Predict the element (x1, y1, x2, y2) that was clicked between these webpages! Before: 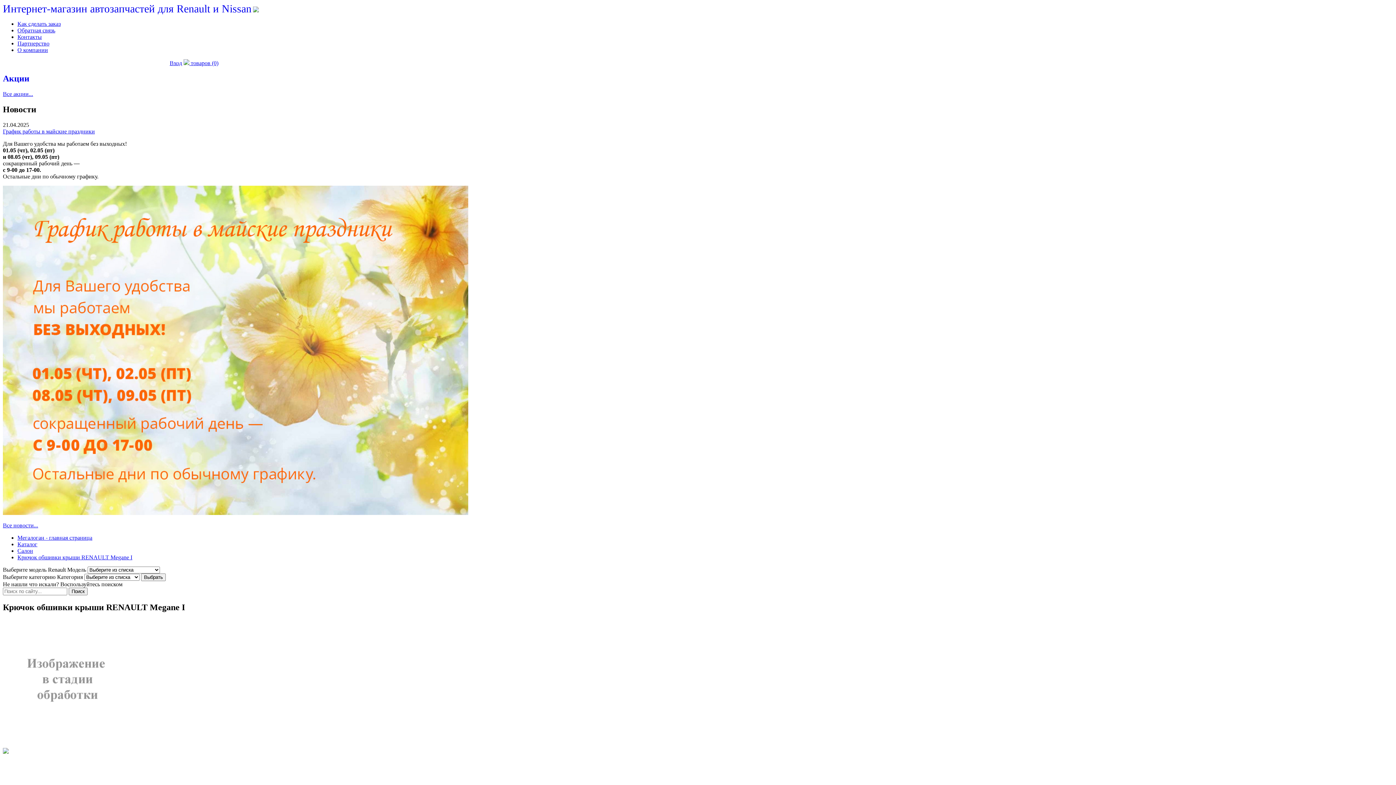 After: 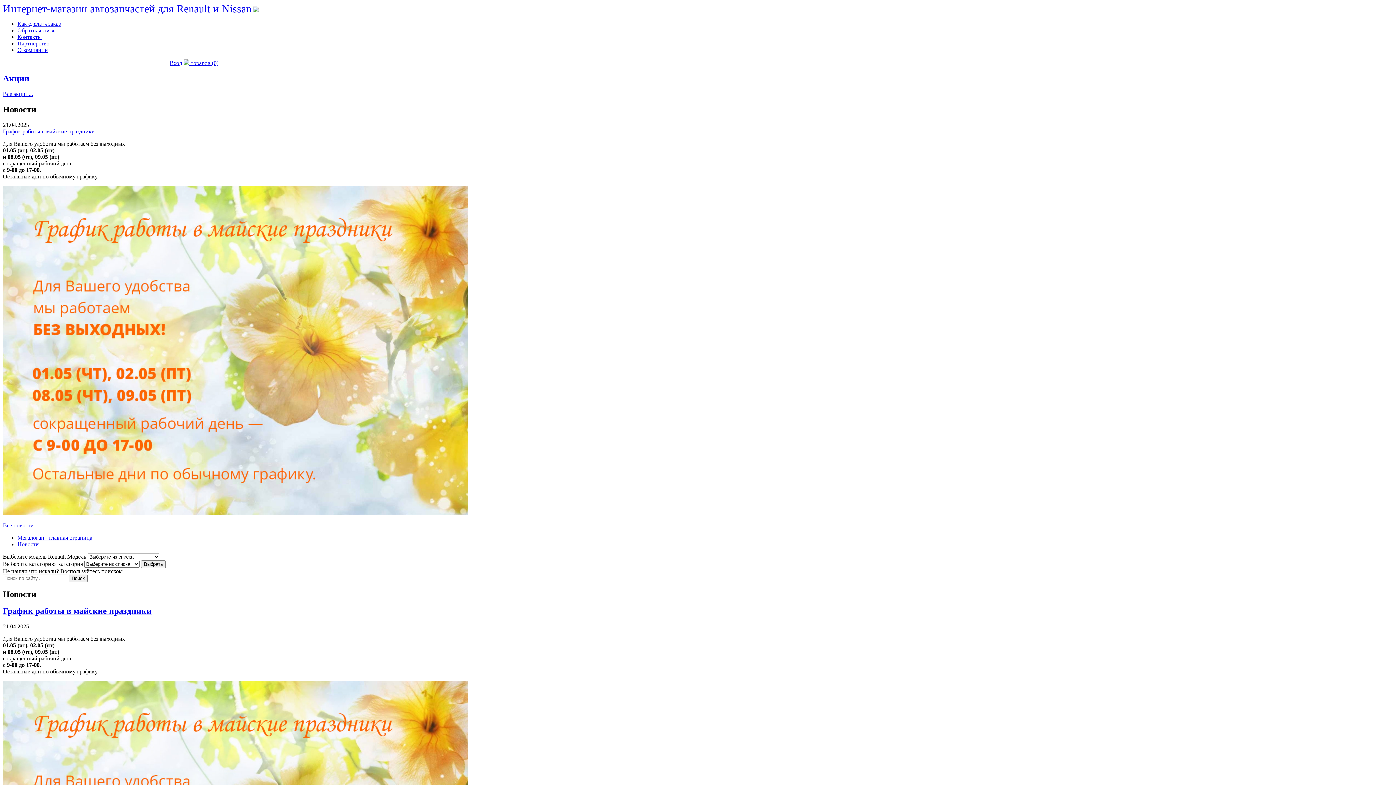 Action: label: Все новости... bbox: (2, 522, 38, 528)